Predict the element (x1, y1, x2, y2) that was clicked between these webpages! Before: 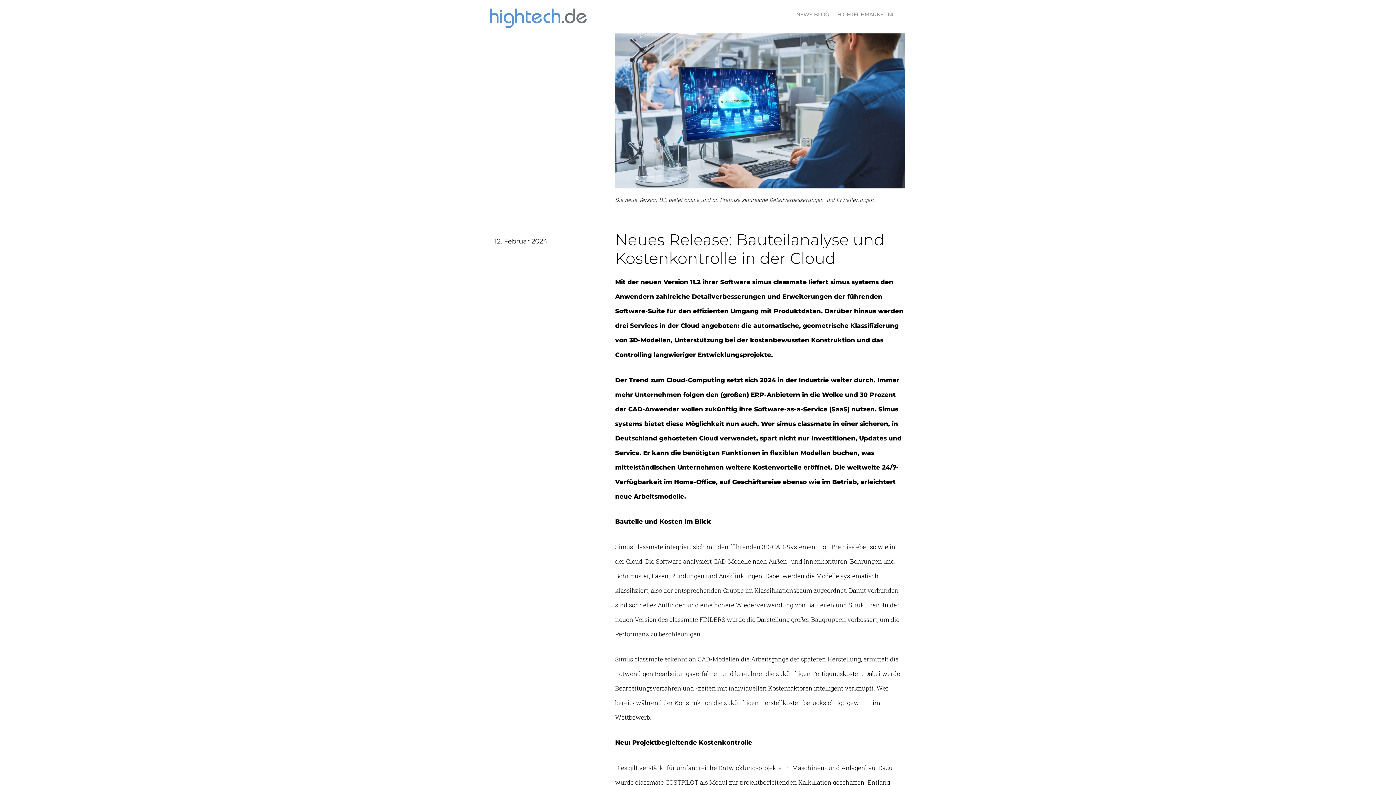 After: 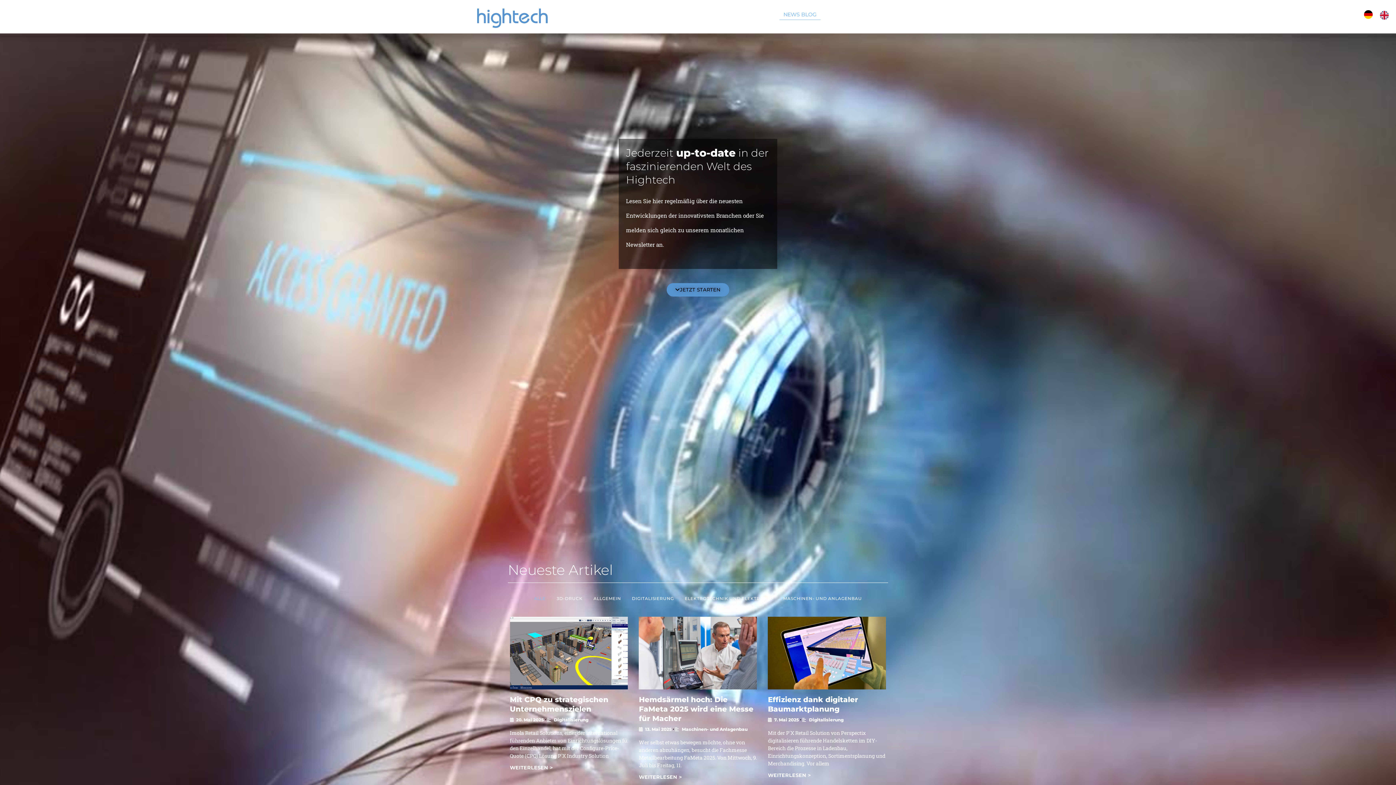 Action: bbox: (792, 9, 833, 20) label: NEWS BLOG